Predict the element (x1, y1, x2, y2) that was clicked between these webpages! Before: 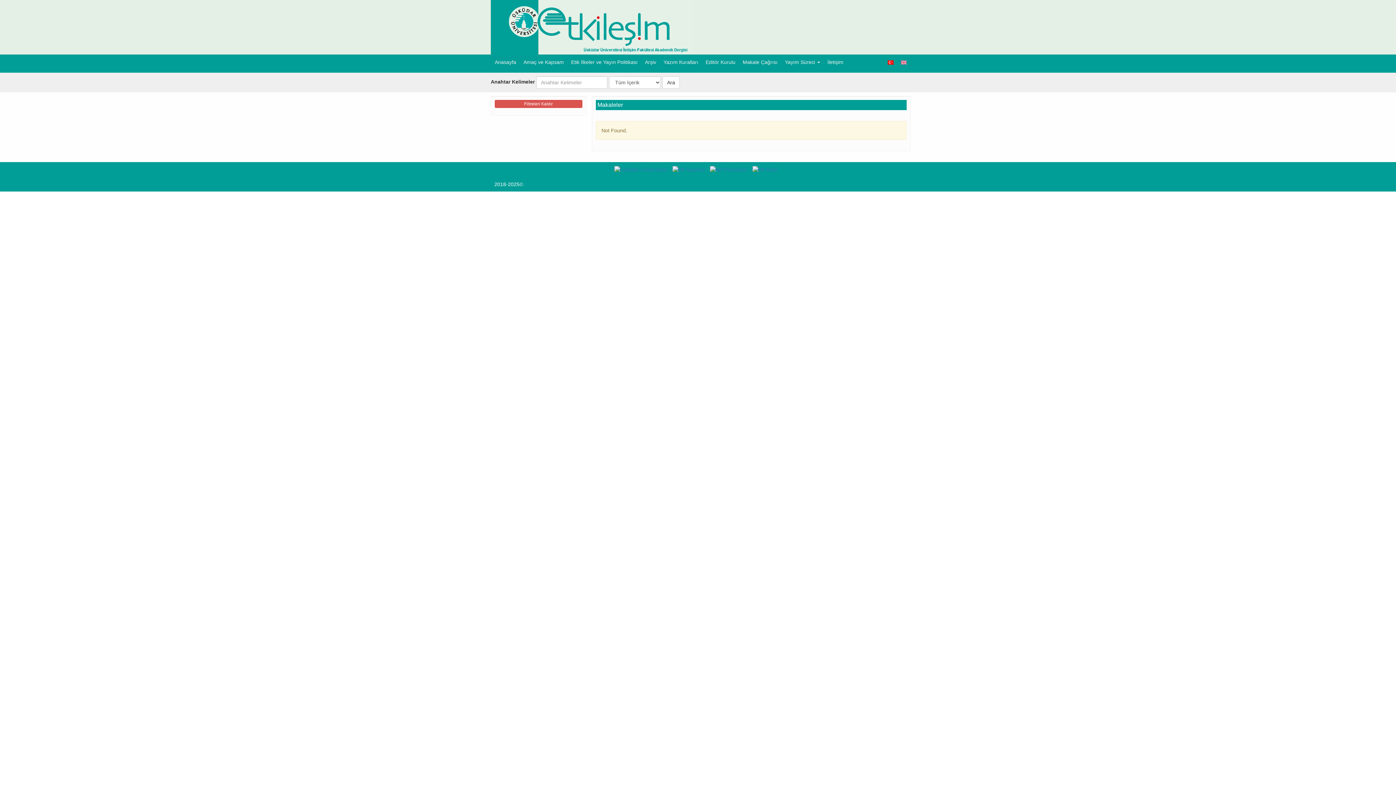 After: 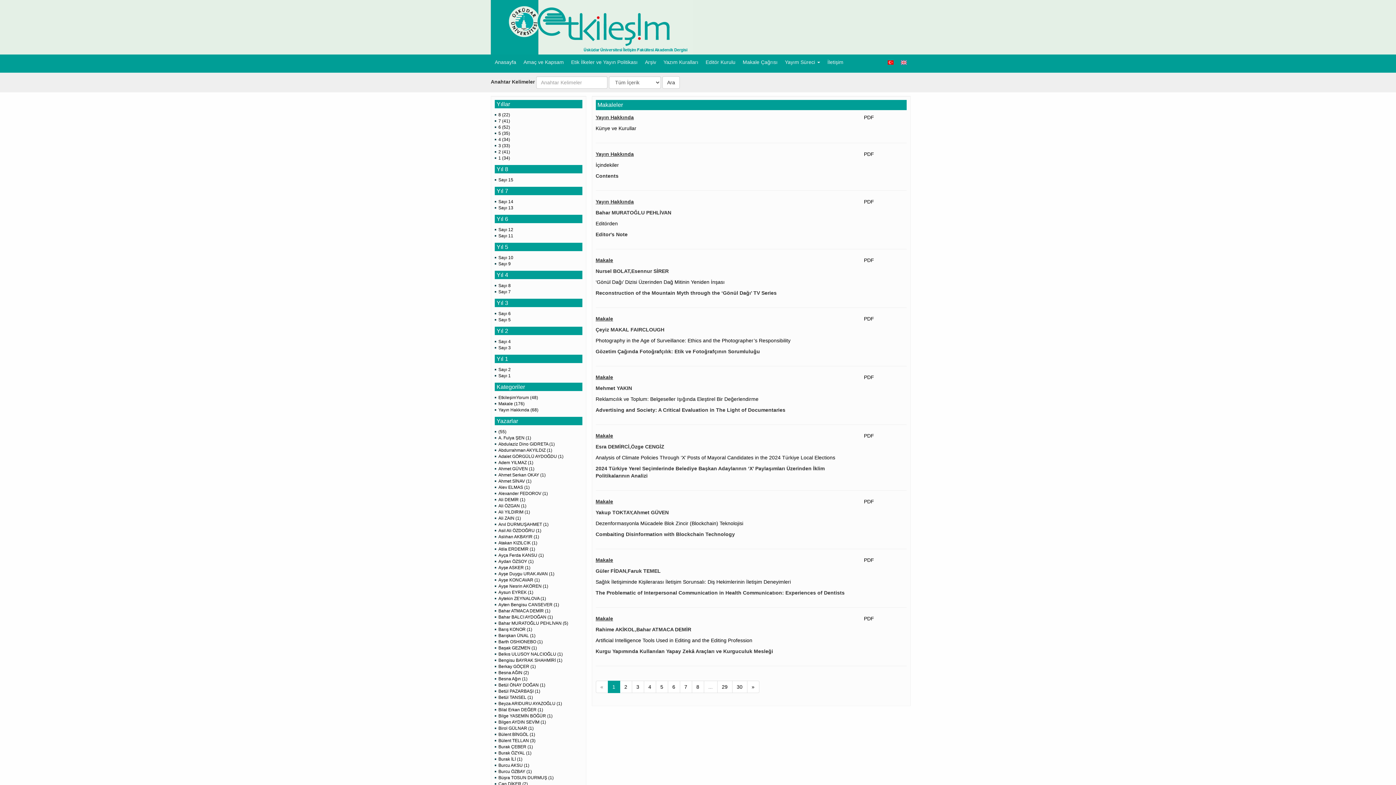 Action: bbox: (662, 76, 680, 88) label: Ara